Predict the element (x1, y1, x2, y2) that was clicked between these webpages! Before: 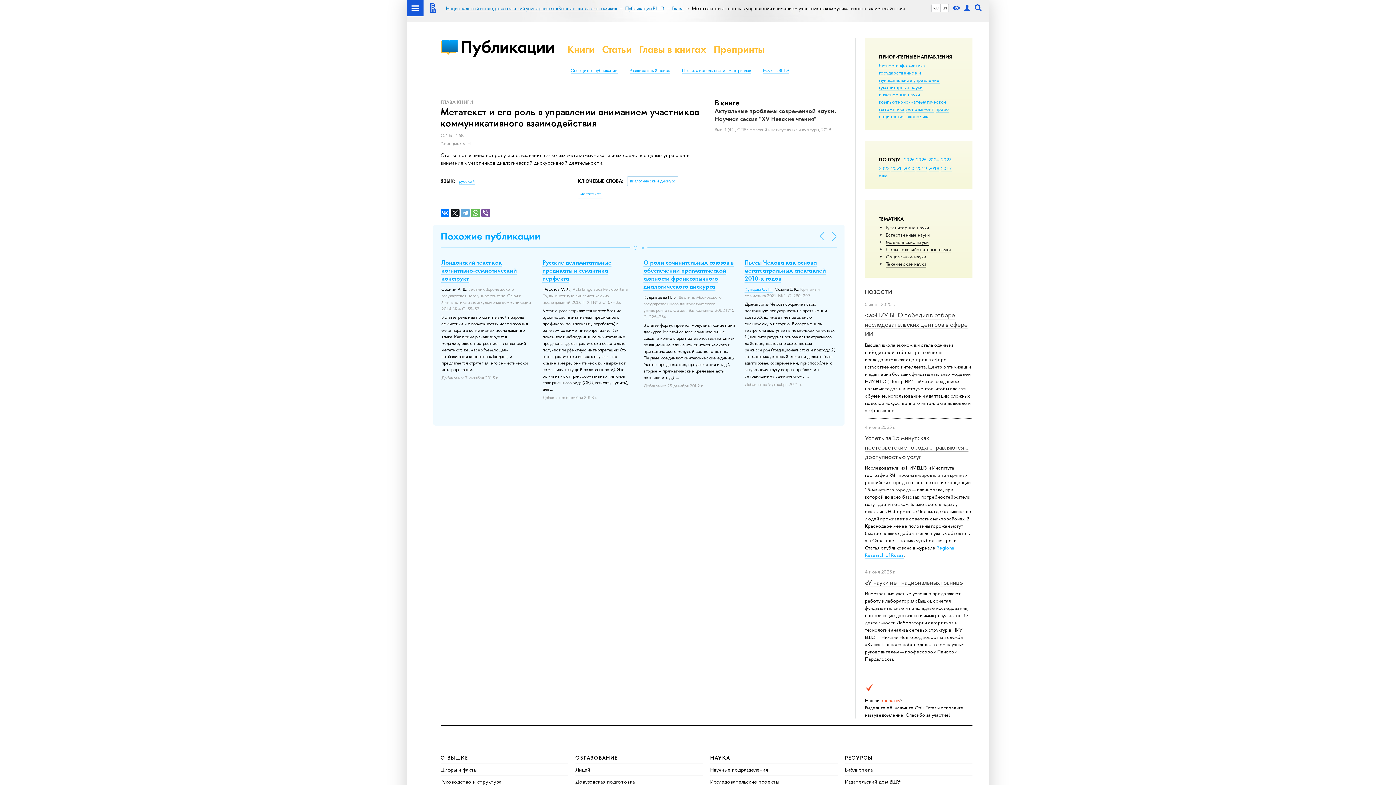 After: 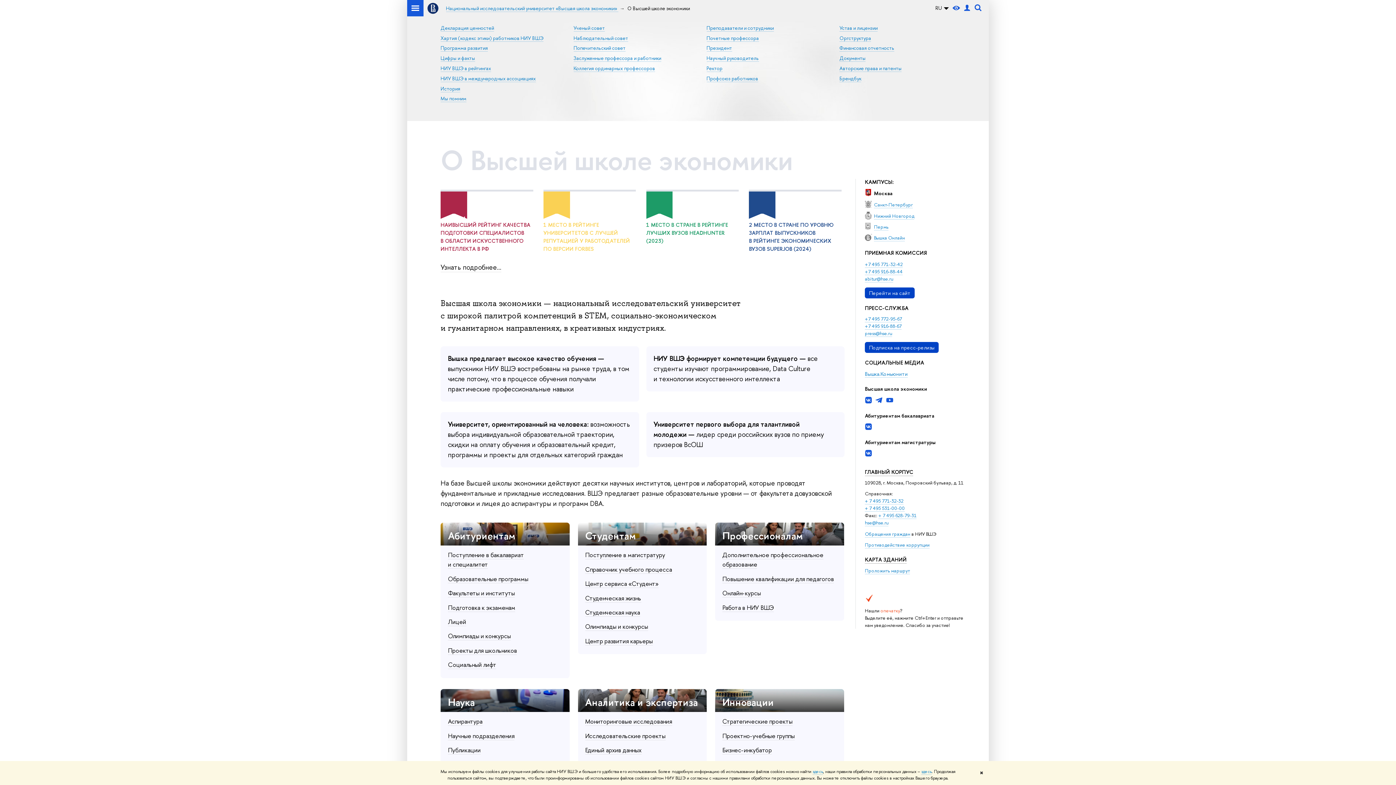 Action: bbox: (440, 754, 468, 761) label: О ВЫШКЕ